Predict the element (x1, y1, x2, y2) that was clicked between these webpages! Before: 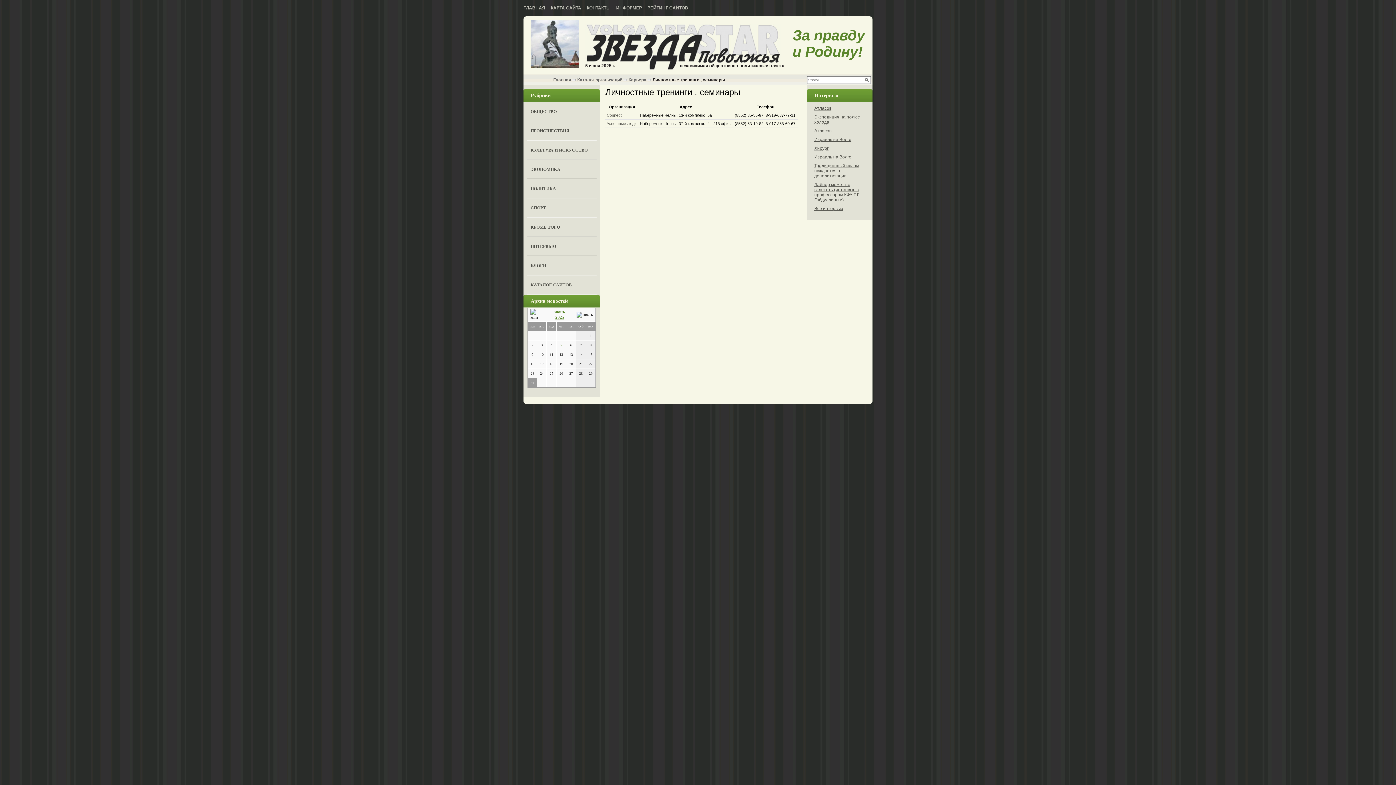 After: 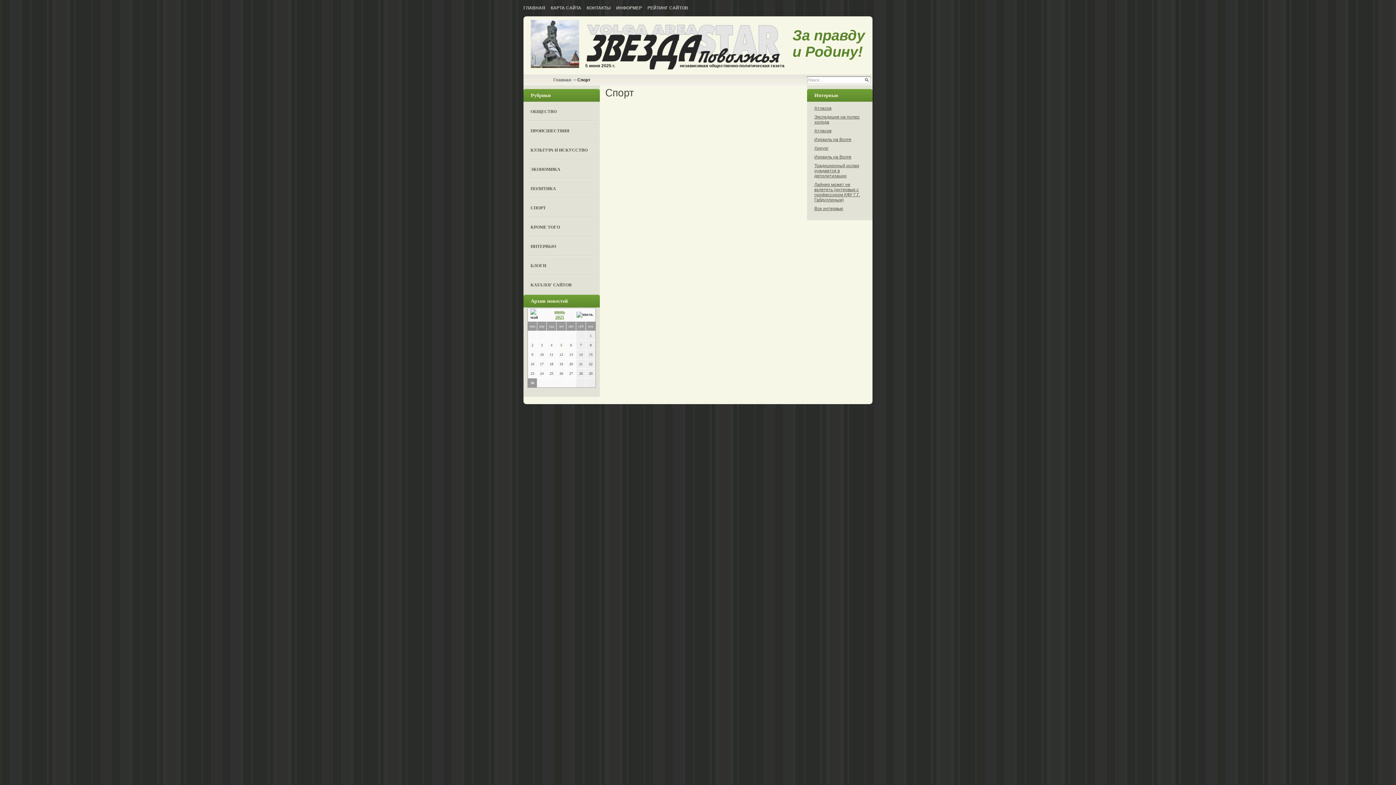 Action: bbox: (527, 198, 596, 217) label: СПОРТ